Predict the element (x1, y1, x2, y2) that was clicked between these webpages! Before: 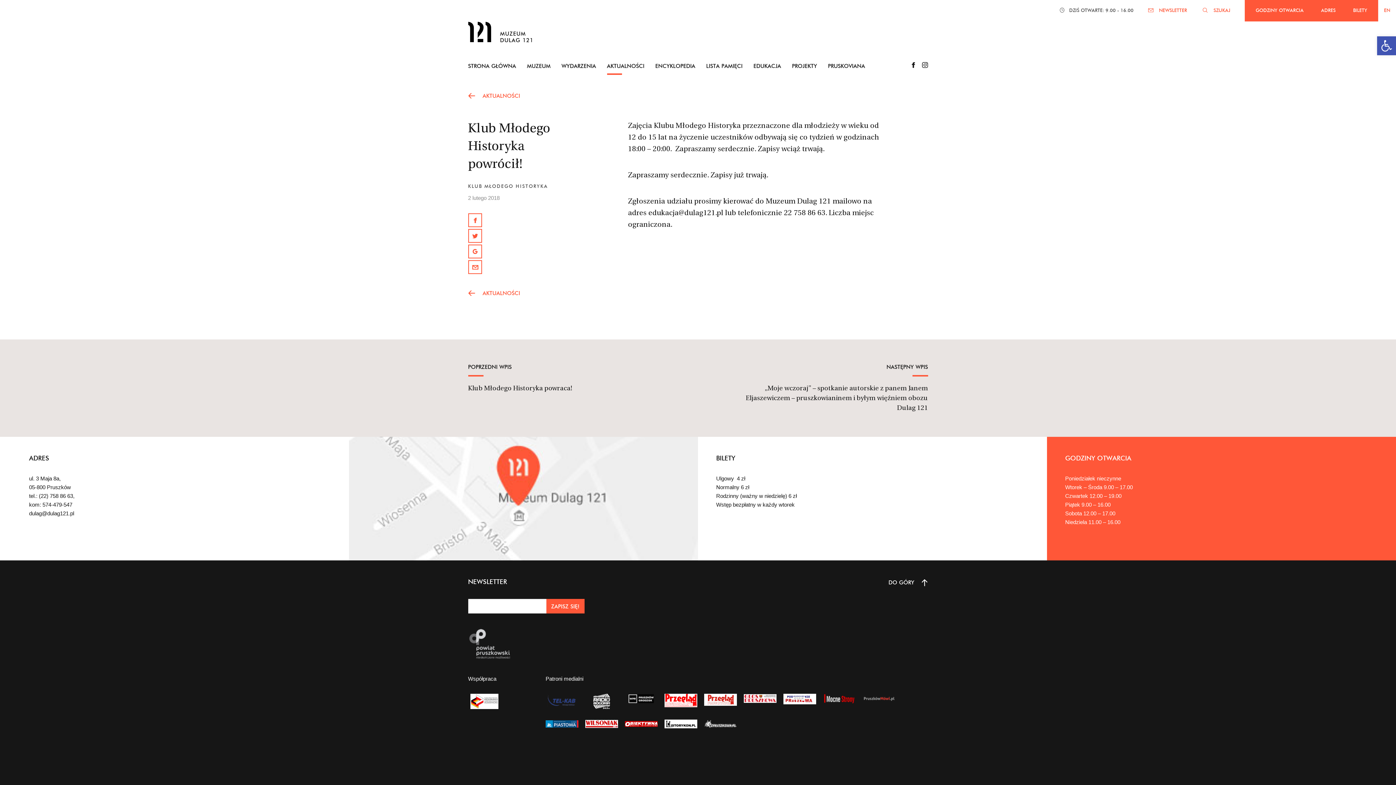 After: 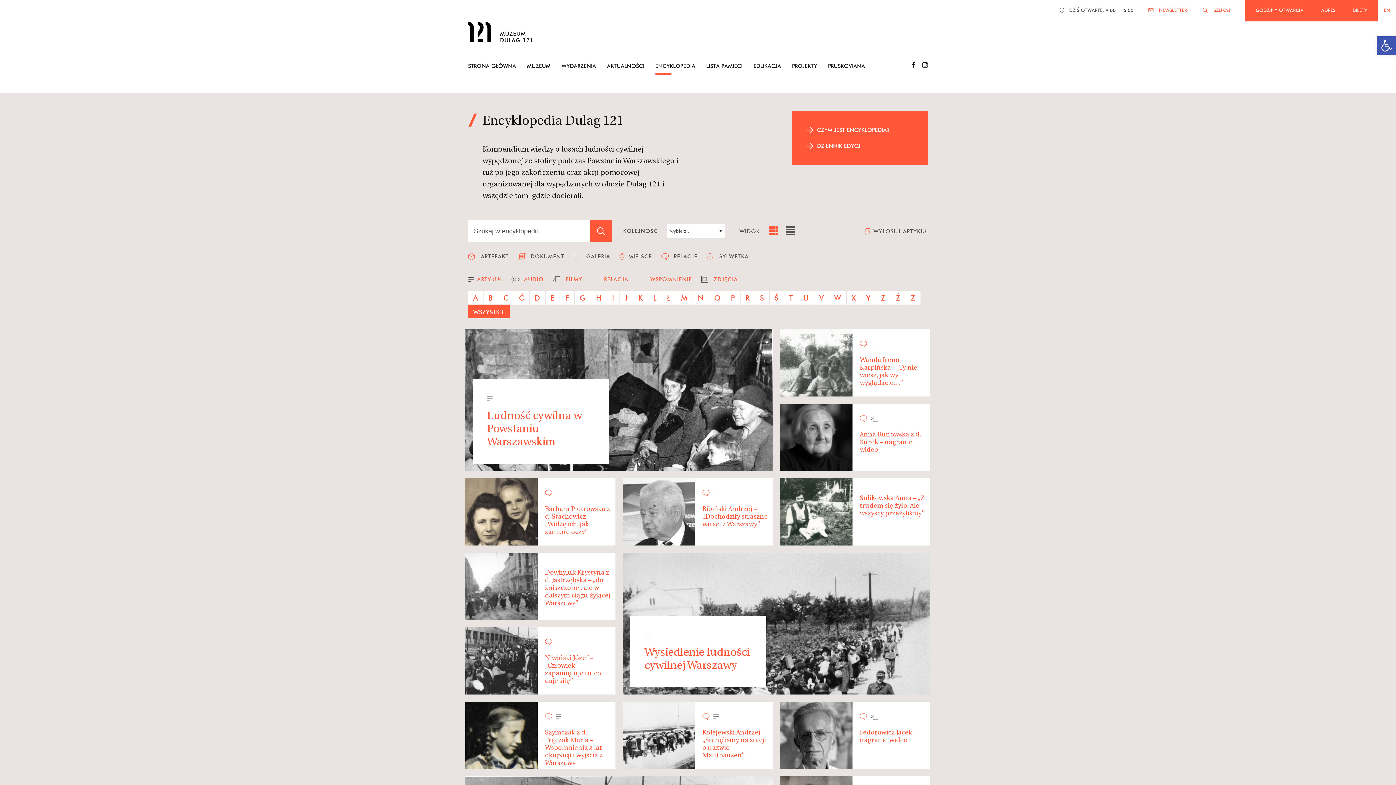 Action: label: ENCYKLOPEDIA bbox: (655, 62, 695, 69)